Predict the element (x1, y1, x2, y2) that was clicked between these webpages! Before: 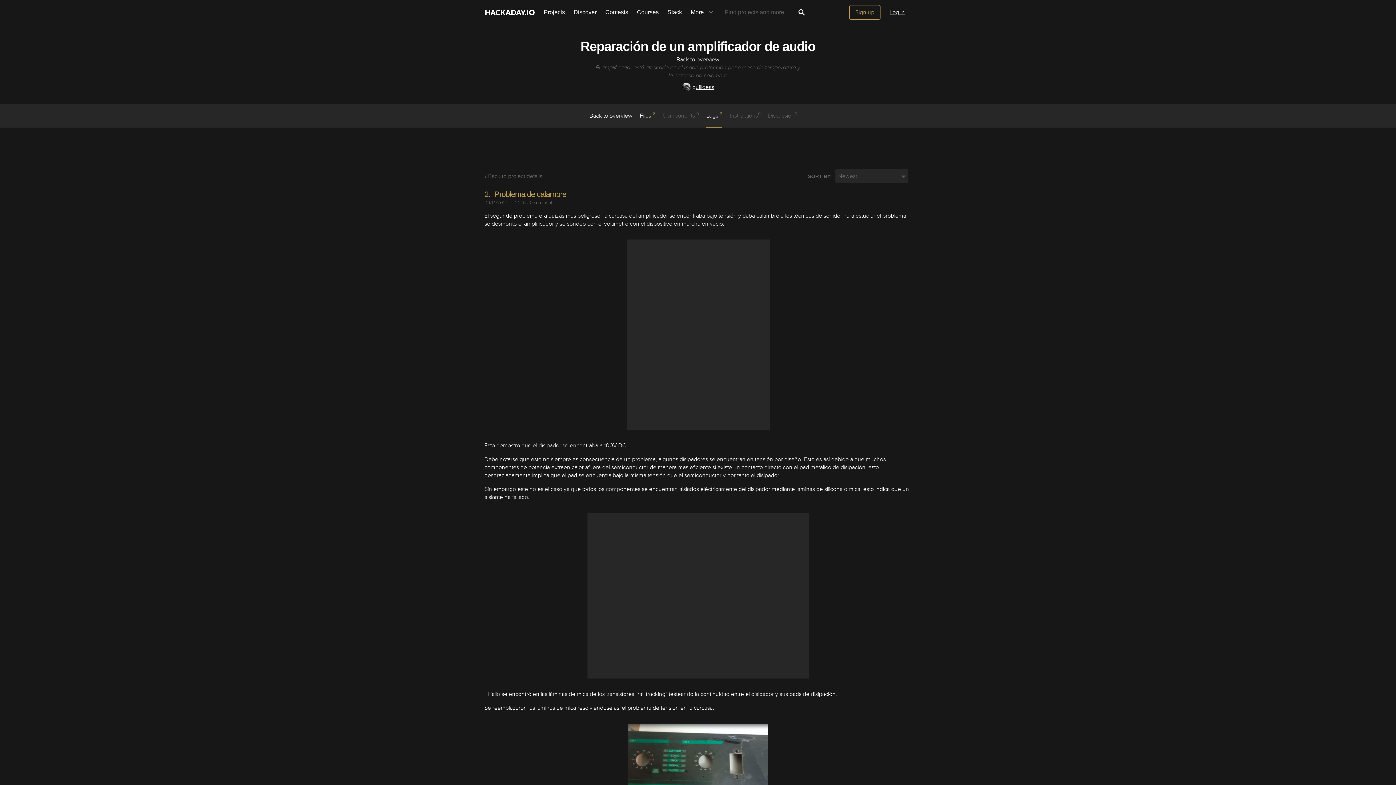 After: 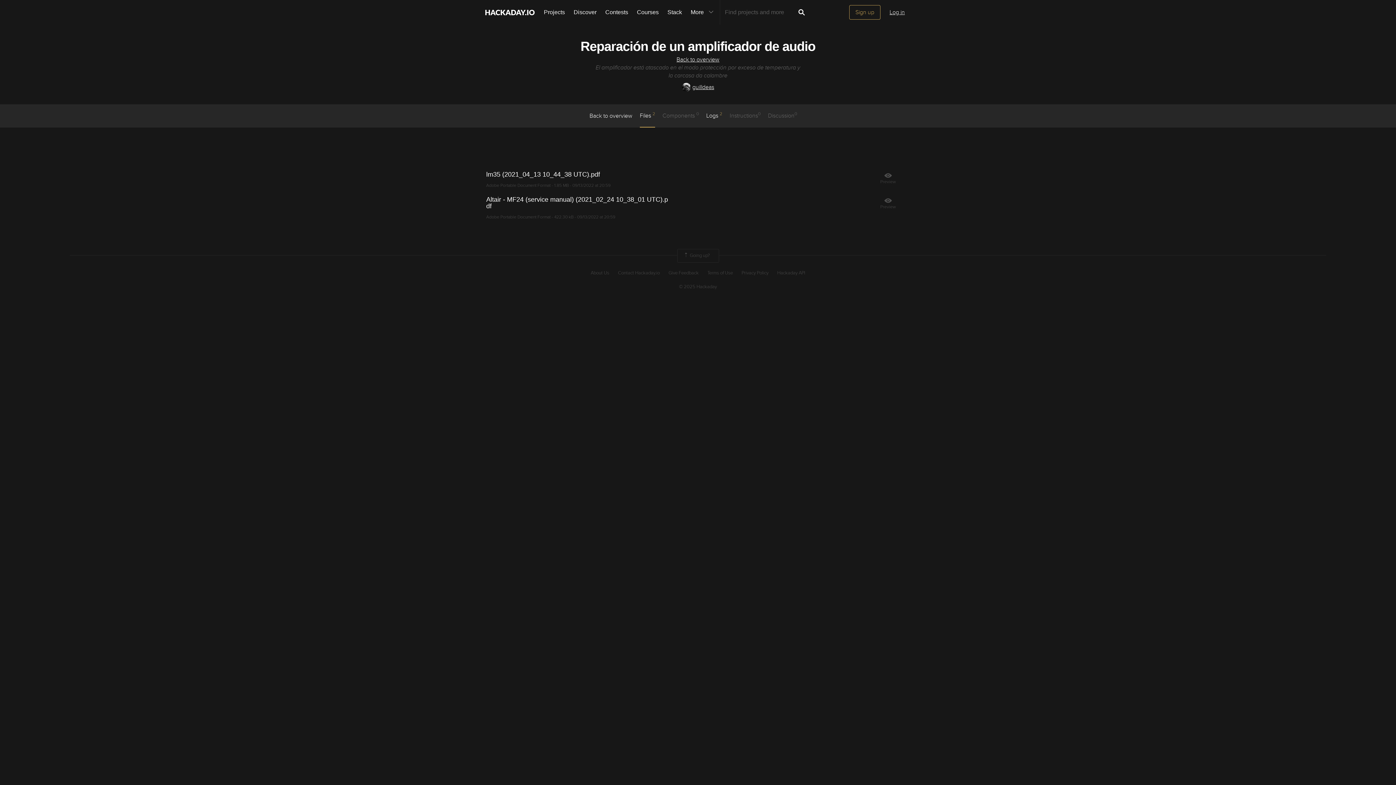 Action: bbox: (639, 111, 655, 126) label: Files 2